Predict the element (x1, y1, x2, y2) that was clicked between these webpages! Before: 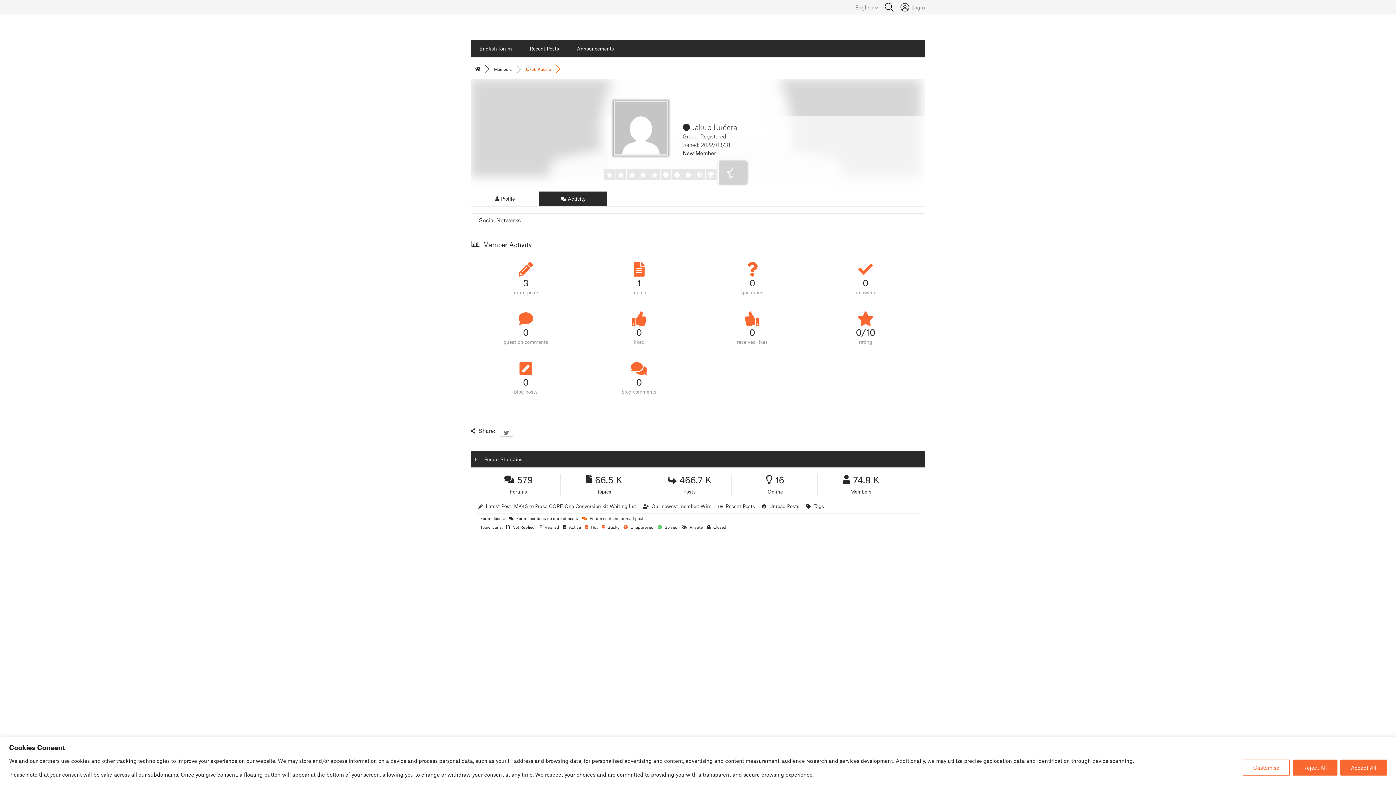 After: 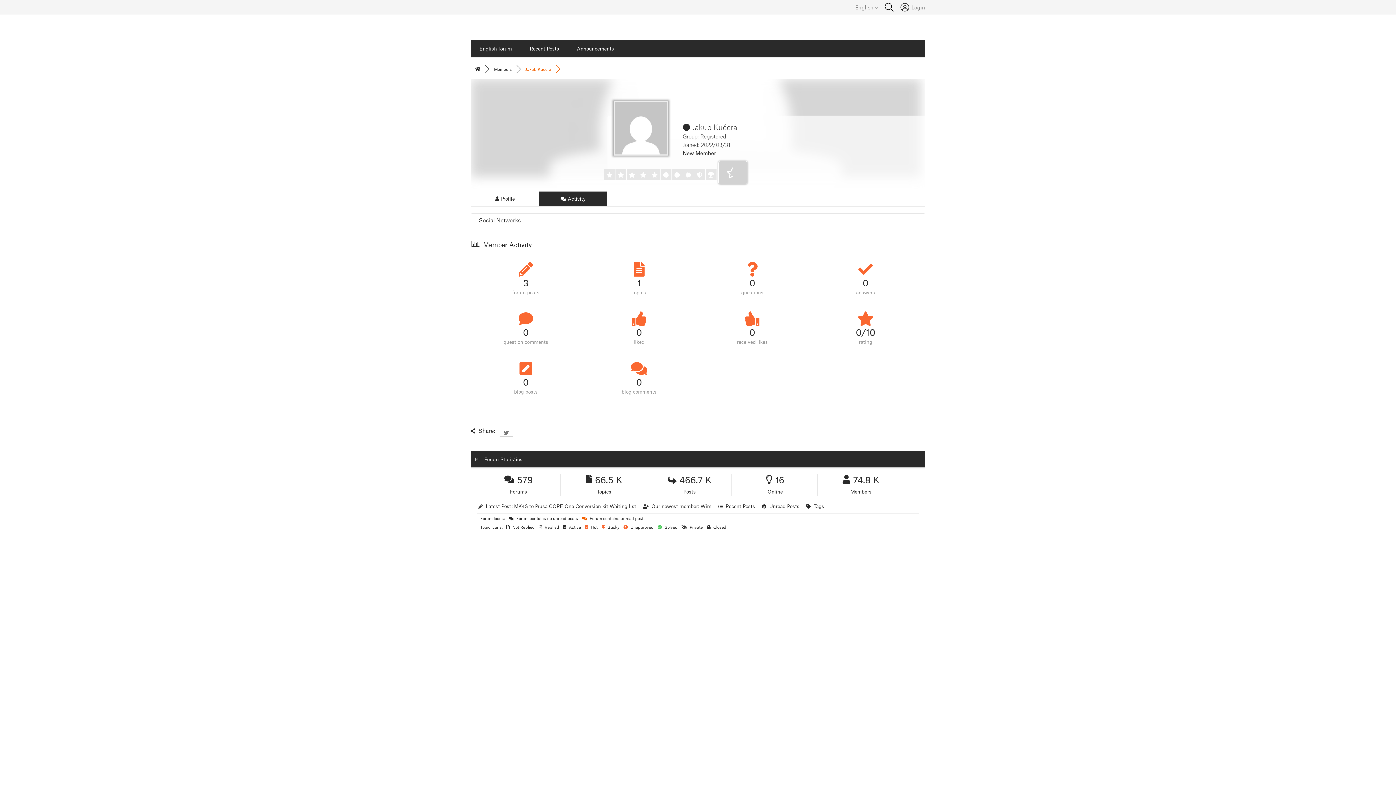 Action: label: Accept All bbox: (1340, 759, 1387, 775)